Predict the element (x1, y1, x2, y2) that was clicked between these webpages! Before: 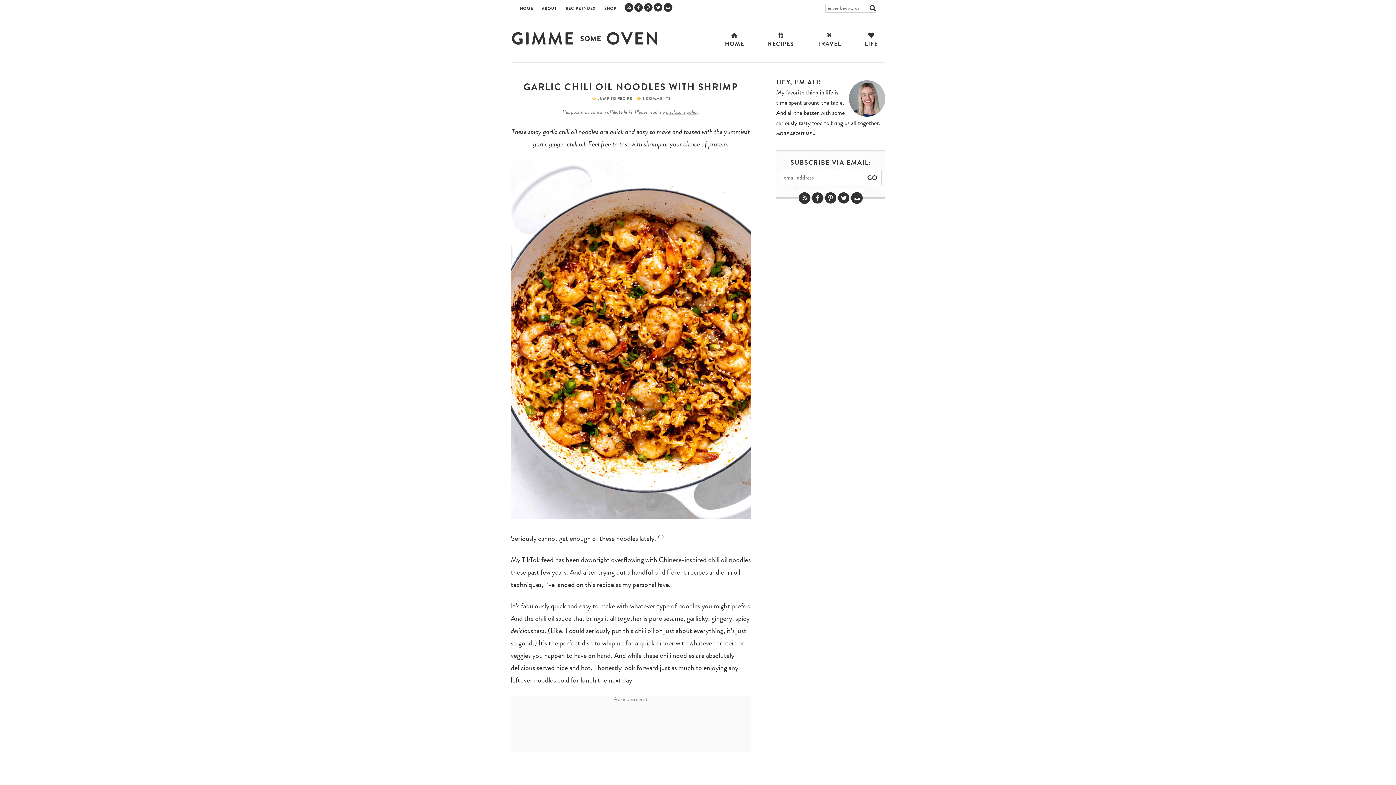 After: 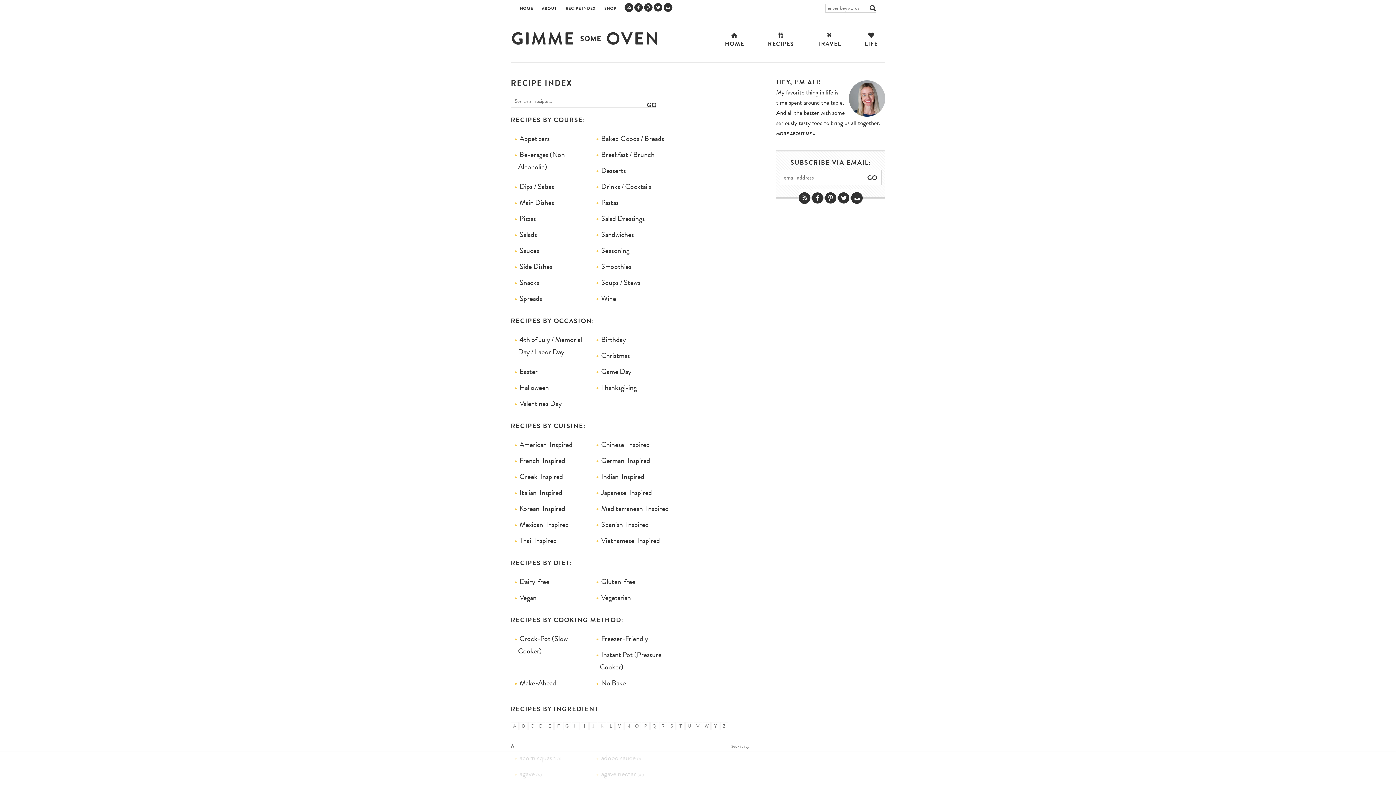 Action: bbox: (561, 0, 600, 17) label: RECIPE INDEX